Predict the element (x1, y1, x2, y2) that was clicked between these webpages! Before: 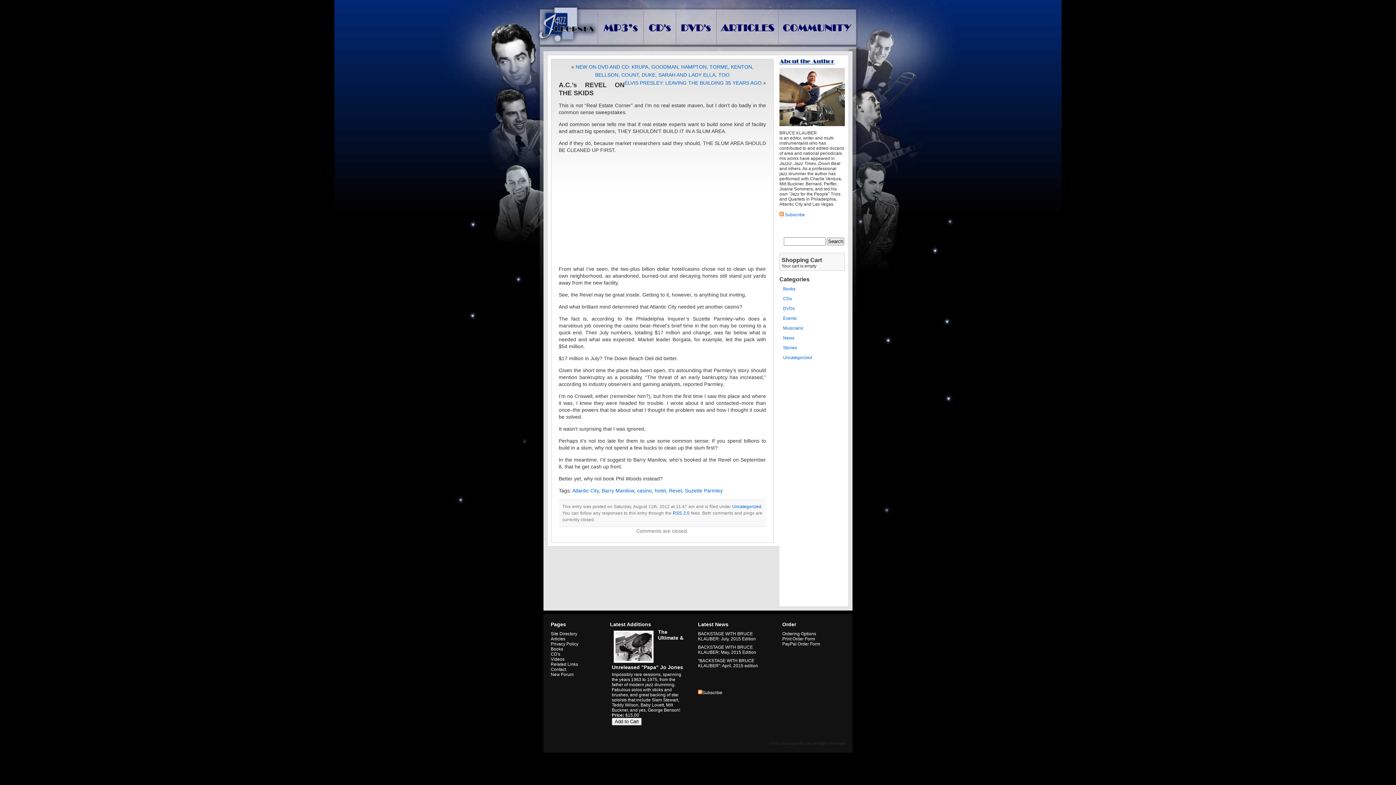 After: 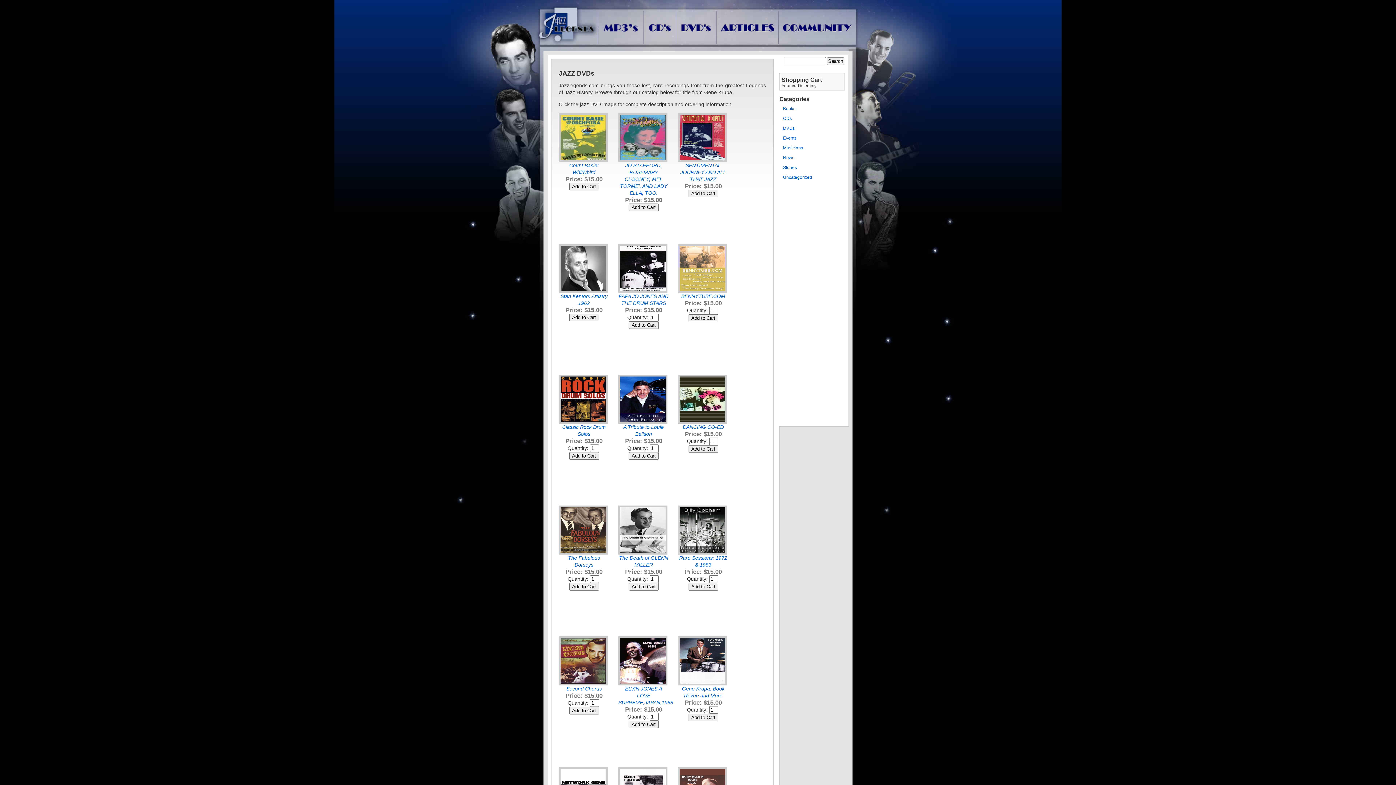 Action: bbox: (676, 10, 716, 44)